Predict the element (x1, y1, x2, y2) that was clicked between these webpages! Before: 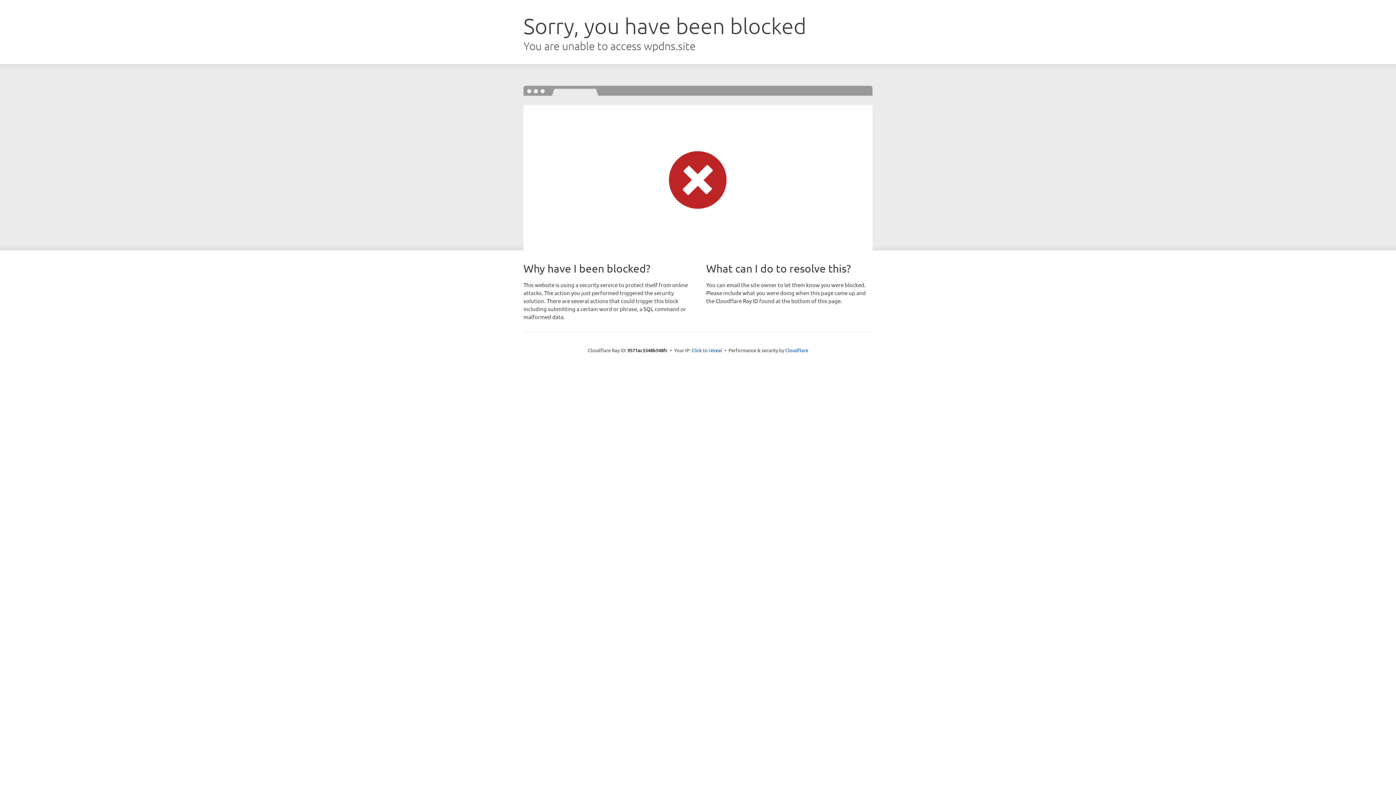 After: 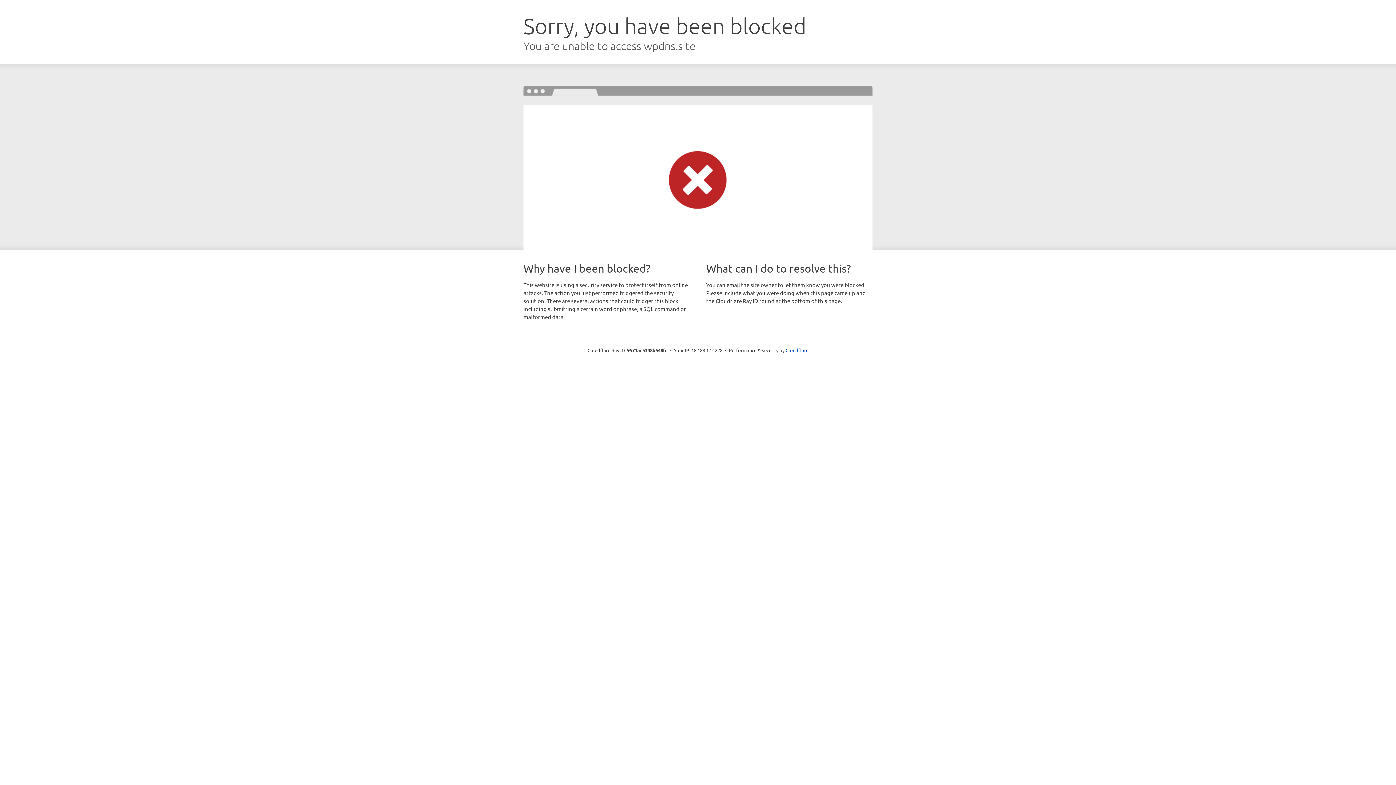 Action: label: Click to reveal bbox: (691, 346, 722, 353)